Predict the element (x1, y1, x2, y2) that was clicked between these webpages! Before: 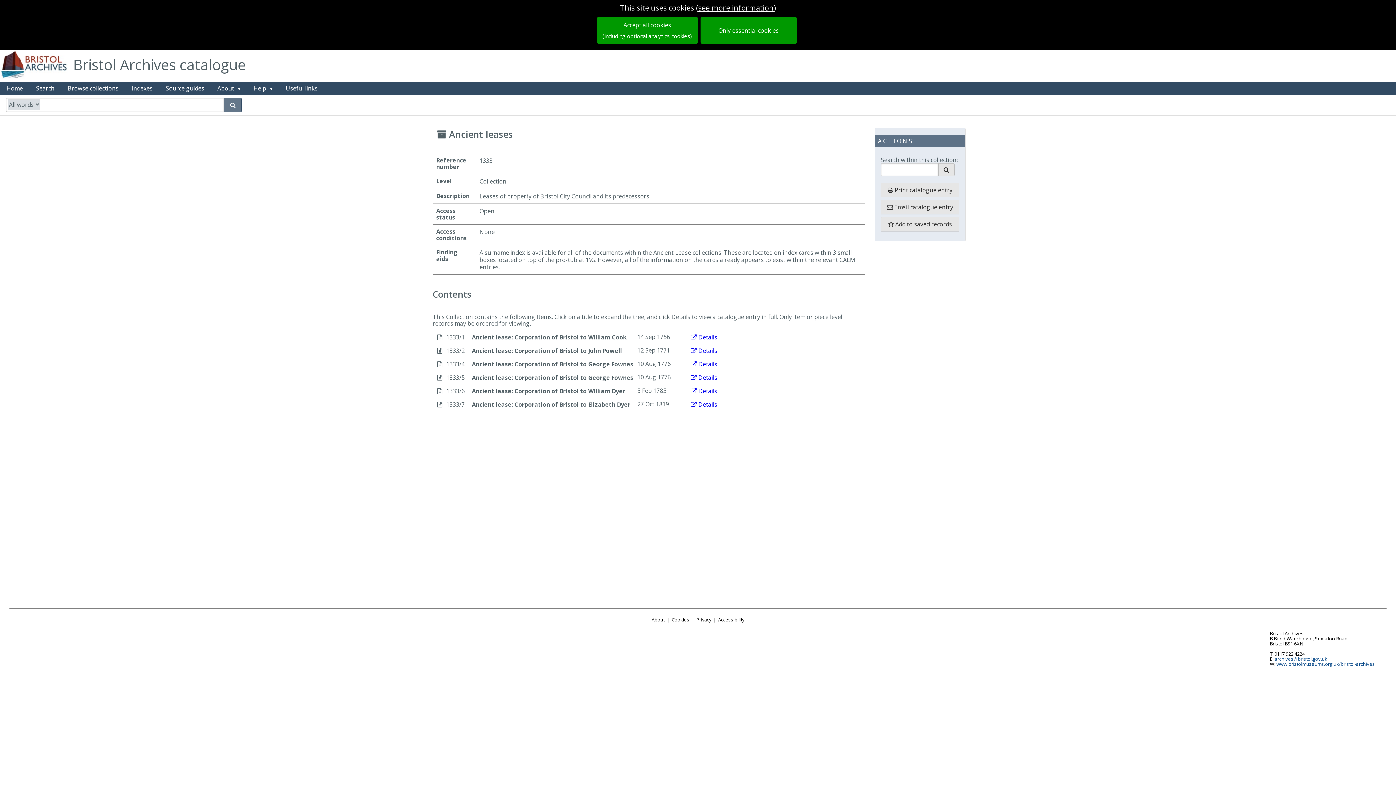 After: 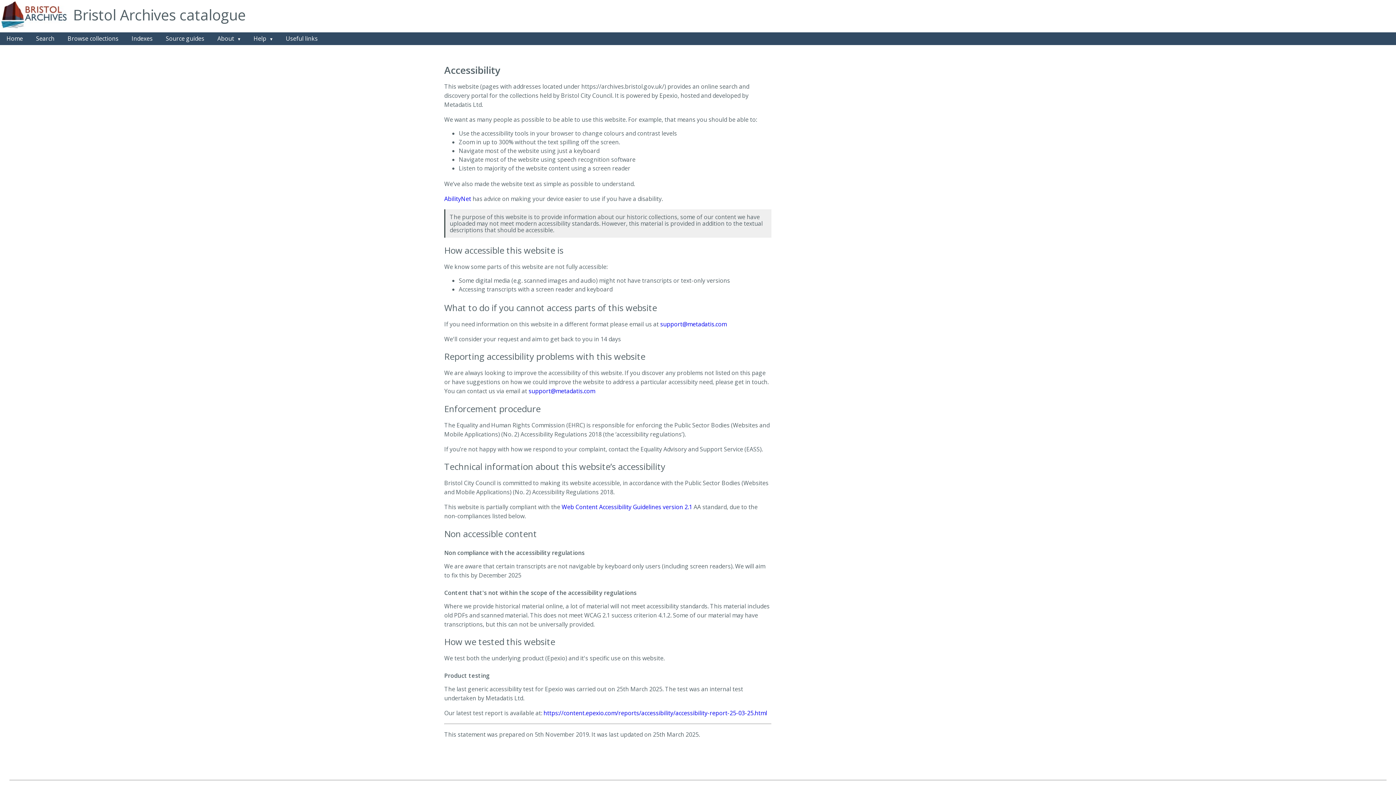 Action: bbox: (718, 616, 744, 623) label: Accessibility